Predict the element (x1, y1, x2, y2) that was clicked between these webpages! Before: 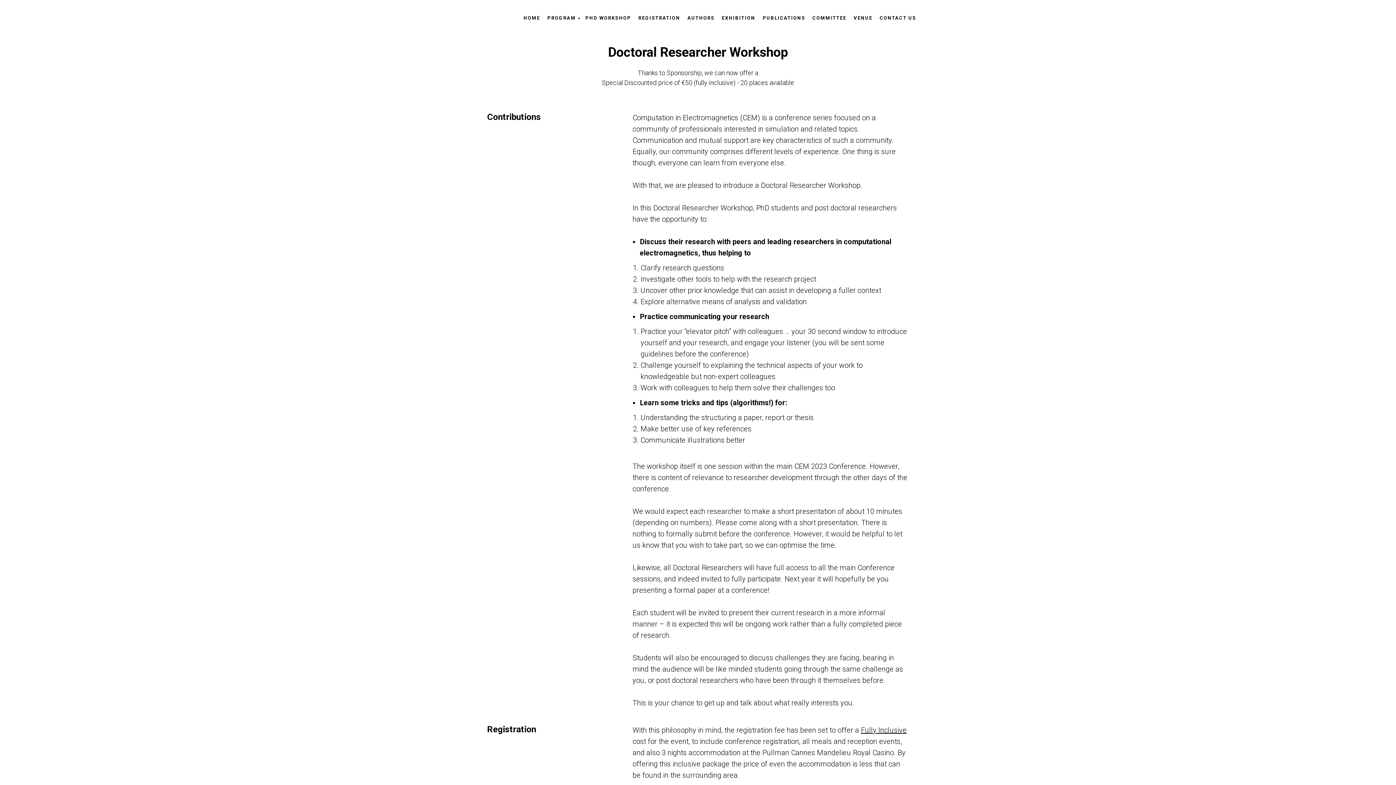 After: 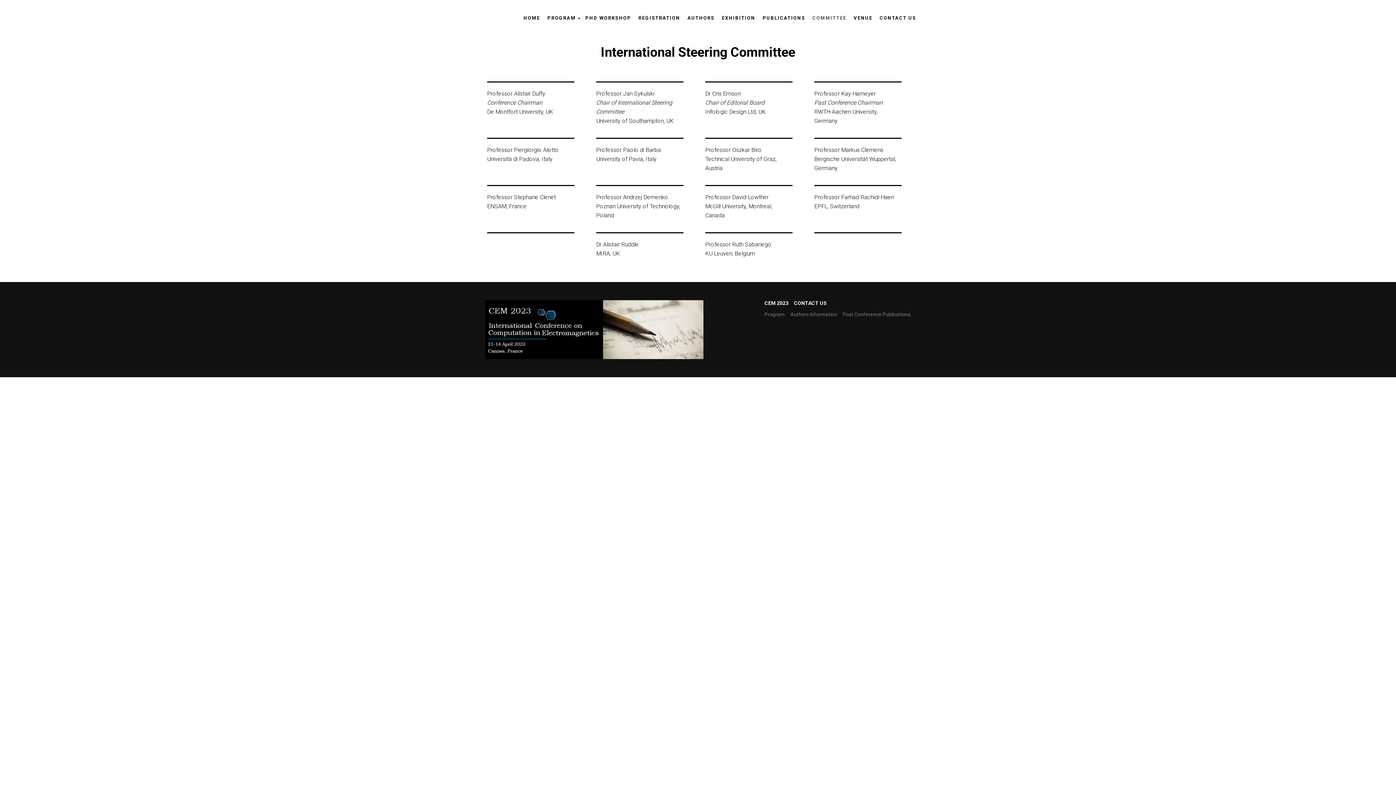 Action: label: COMMITTEE bbox: (812, 15, 846, 20)